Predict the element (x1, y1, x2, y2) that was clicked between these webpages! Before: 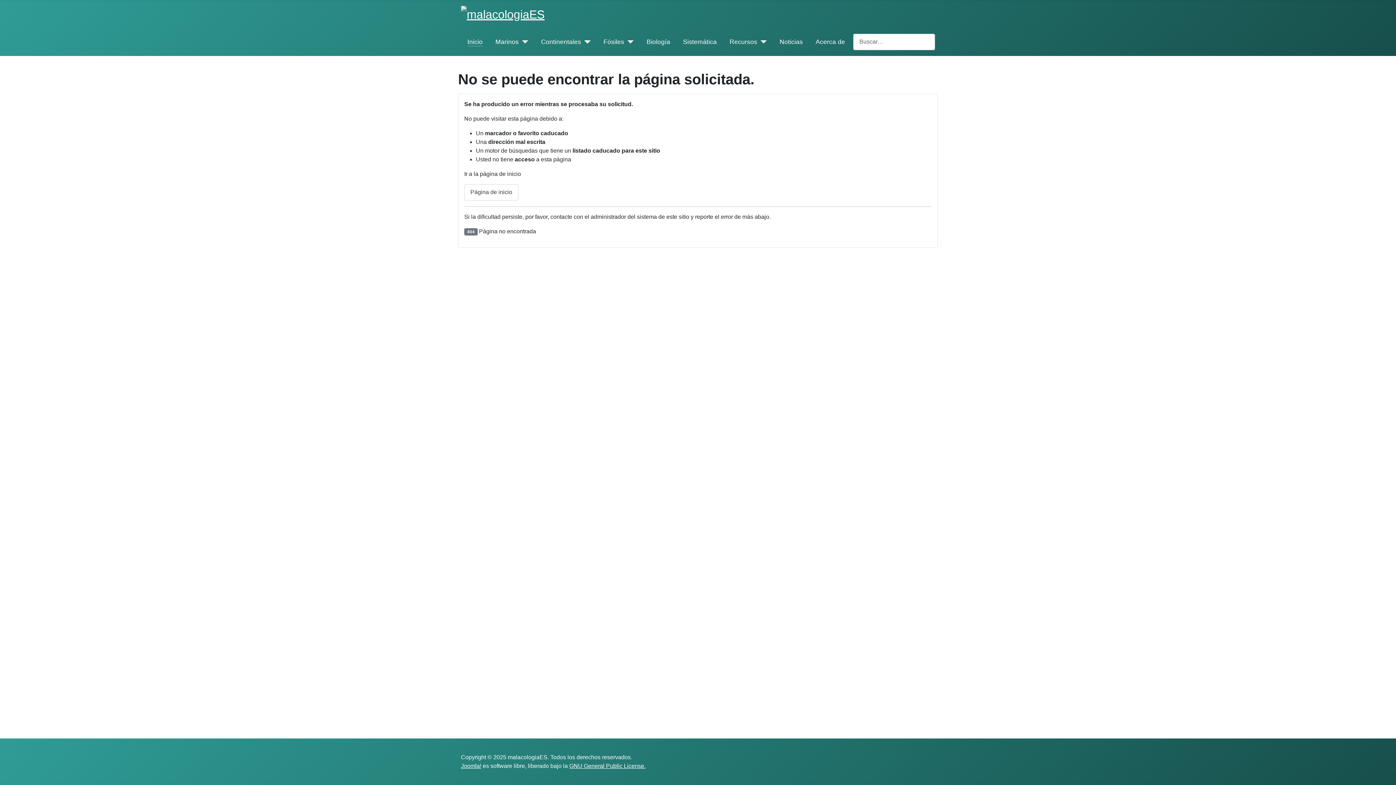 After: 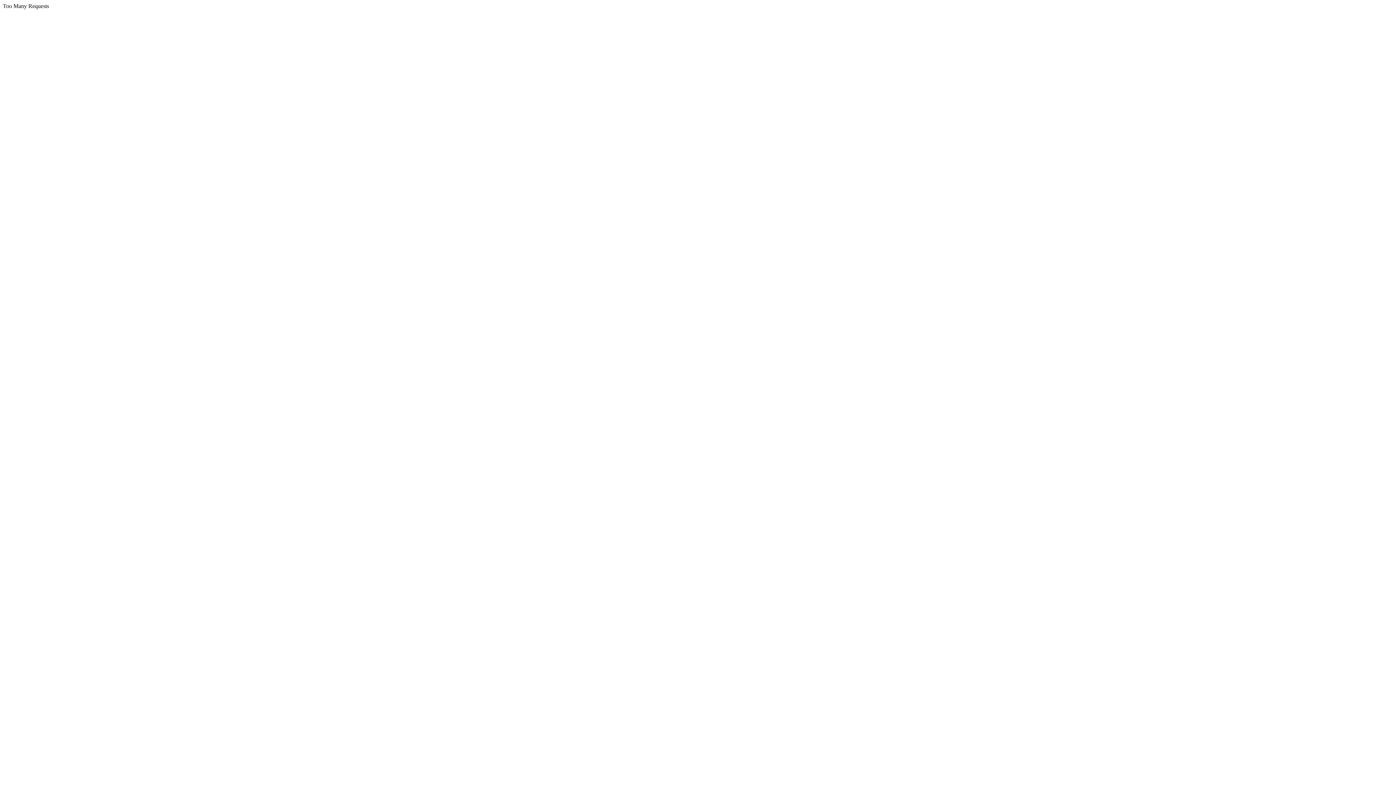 Action: bbox: (569, 763, 645, 769) label: GNU General Public License.